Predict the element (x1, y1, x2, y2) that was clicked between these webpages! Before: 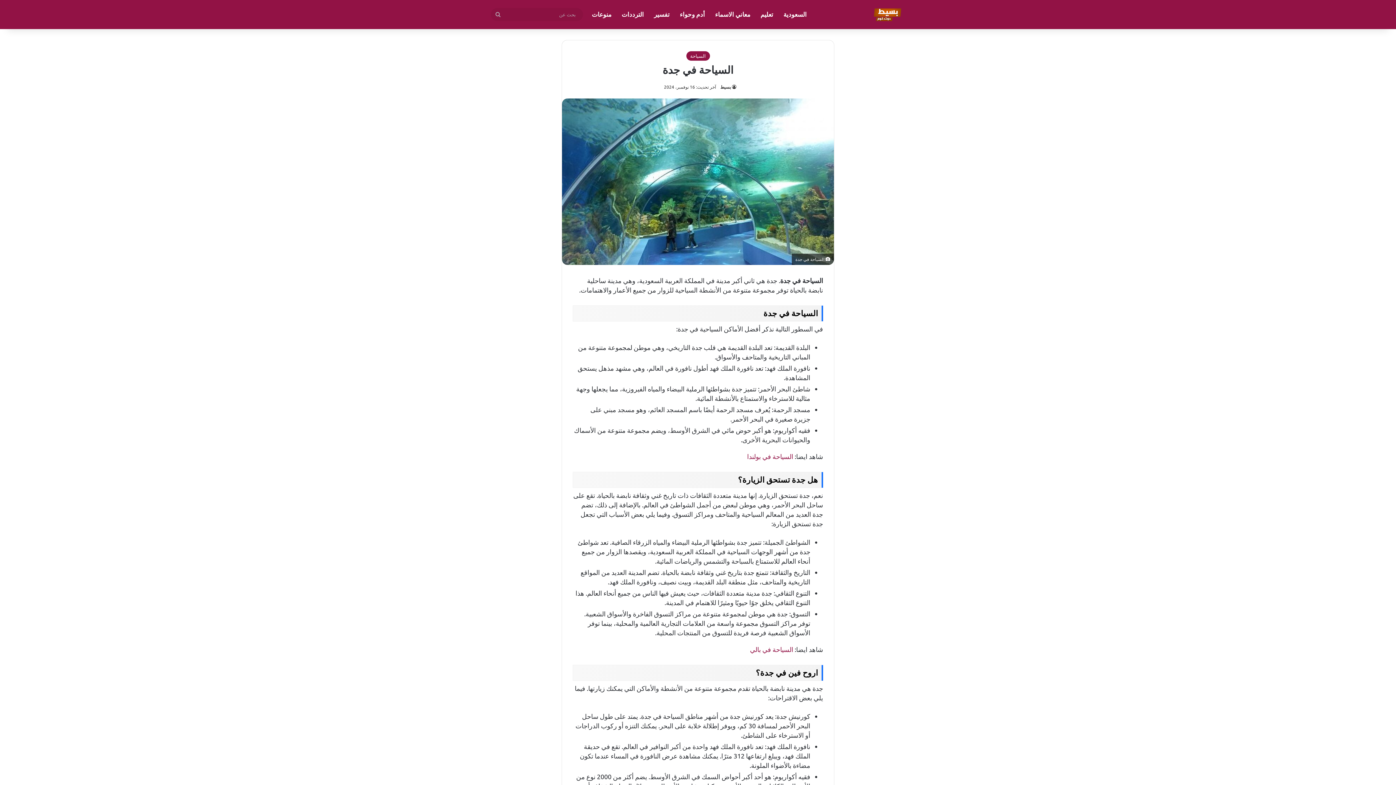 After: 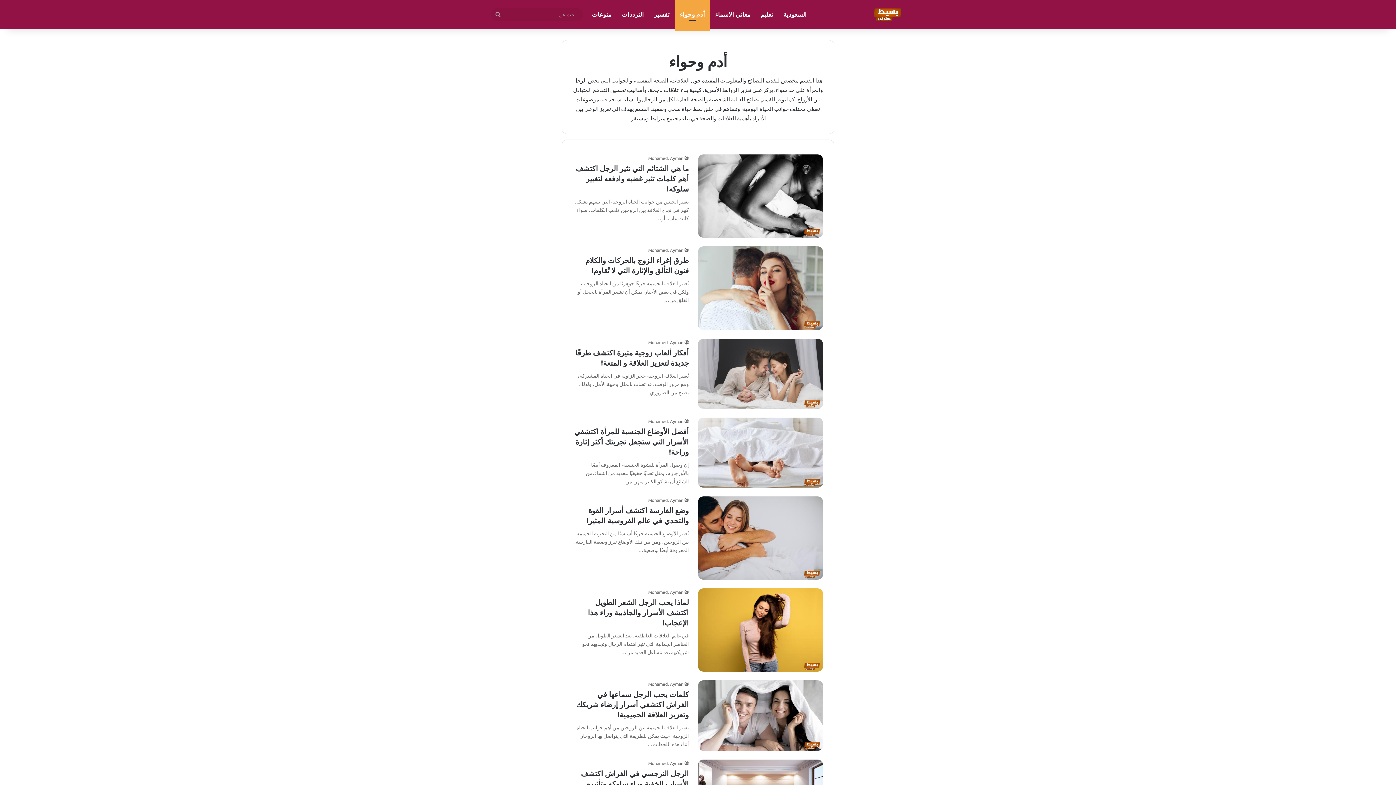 Action: label: أدم وحواء bbox: (674, 0, 710, 29)